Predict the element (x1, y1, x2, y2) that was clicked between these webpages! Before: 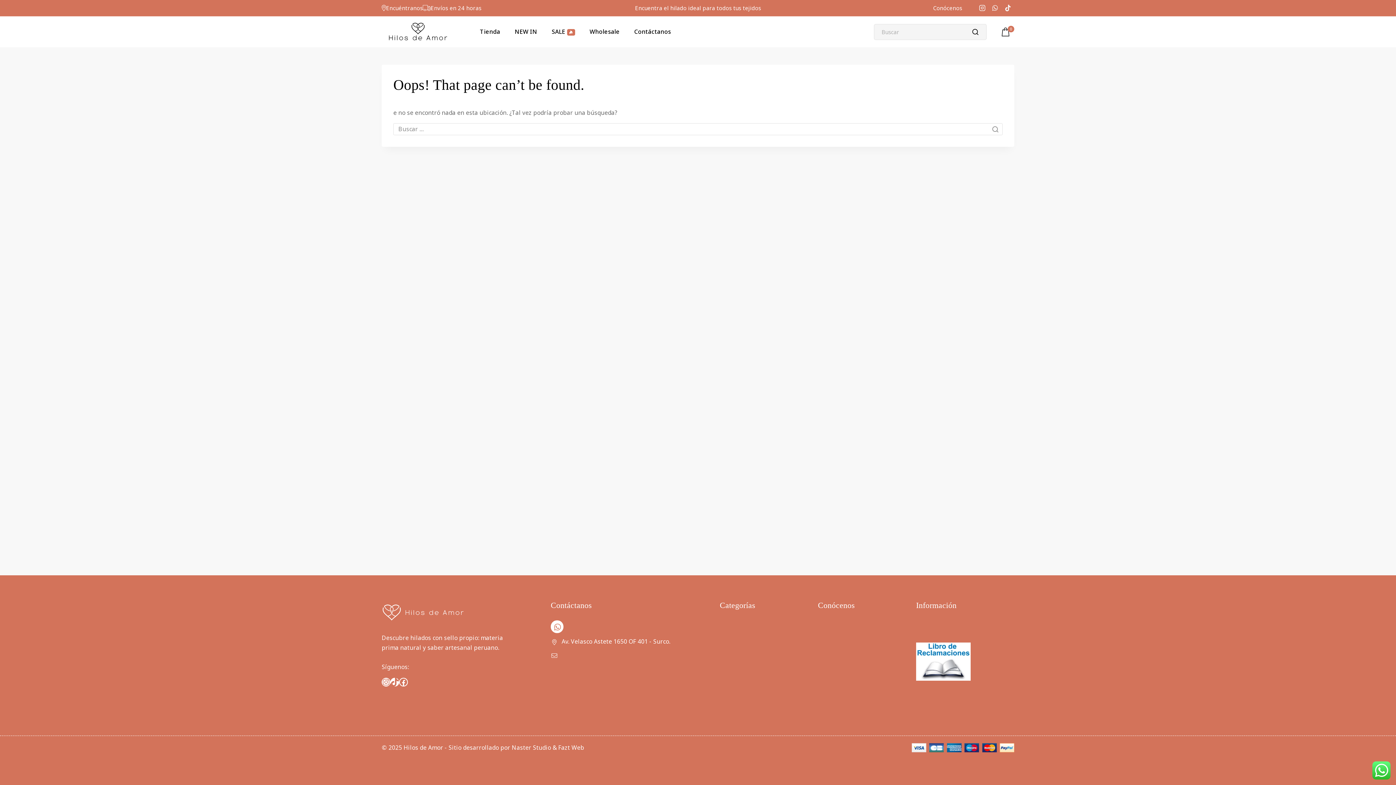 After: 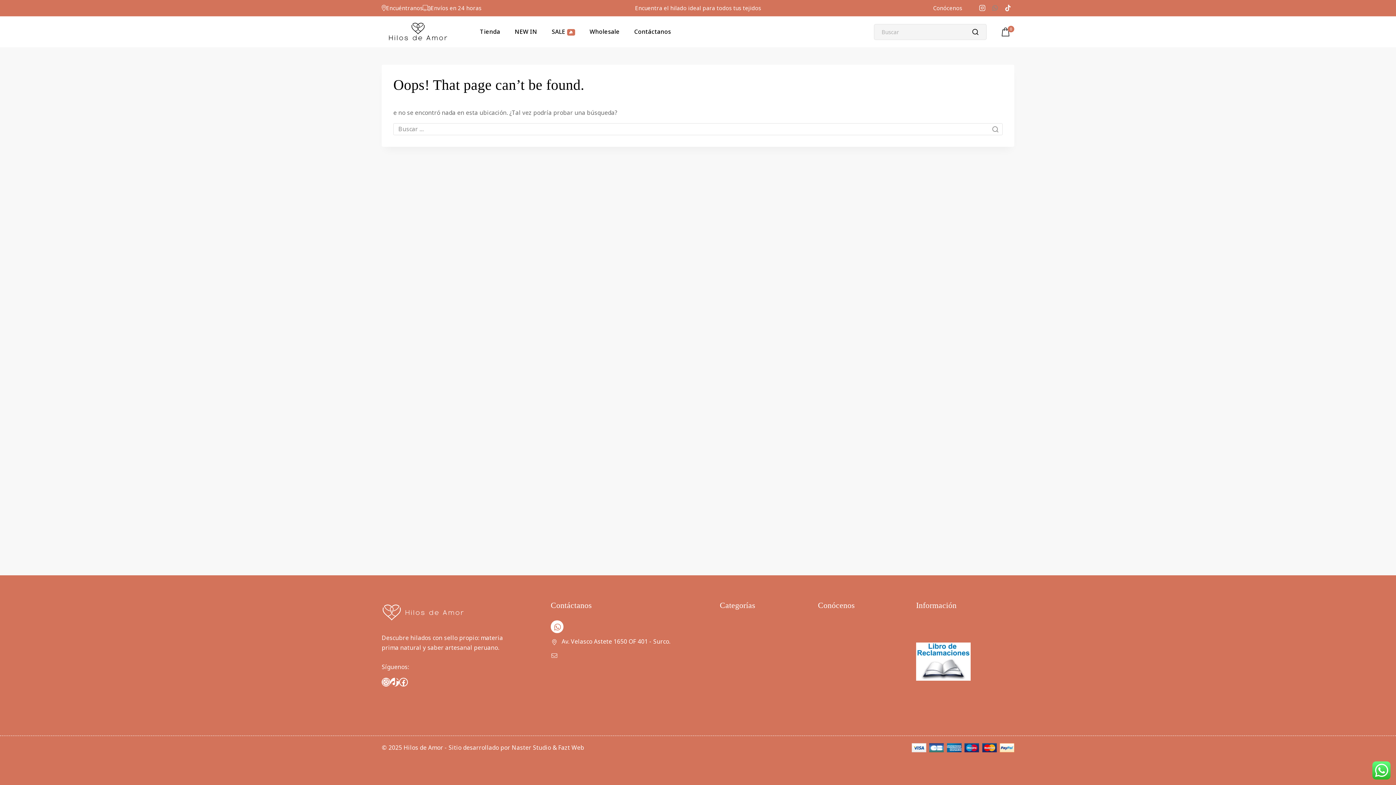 Action: bbox: (988, 1, 1001, 14) label: WhatsApp